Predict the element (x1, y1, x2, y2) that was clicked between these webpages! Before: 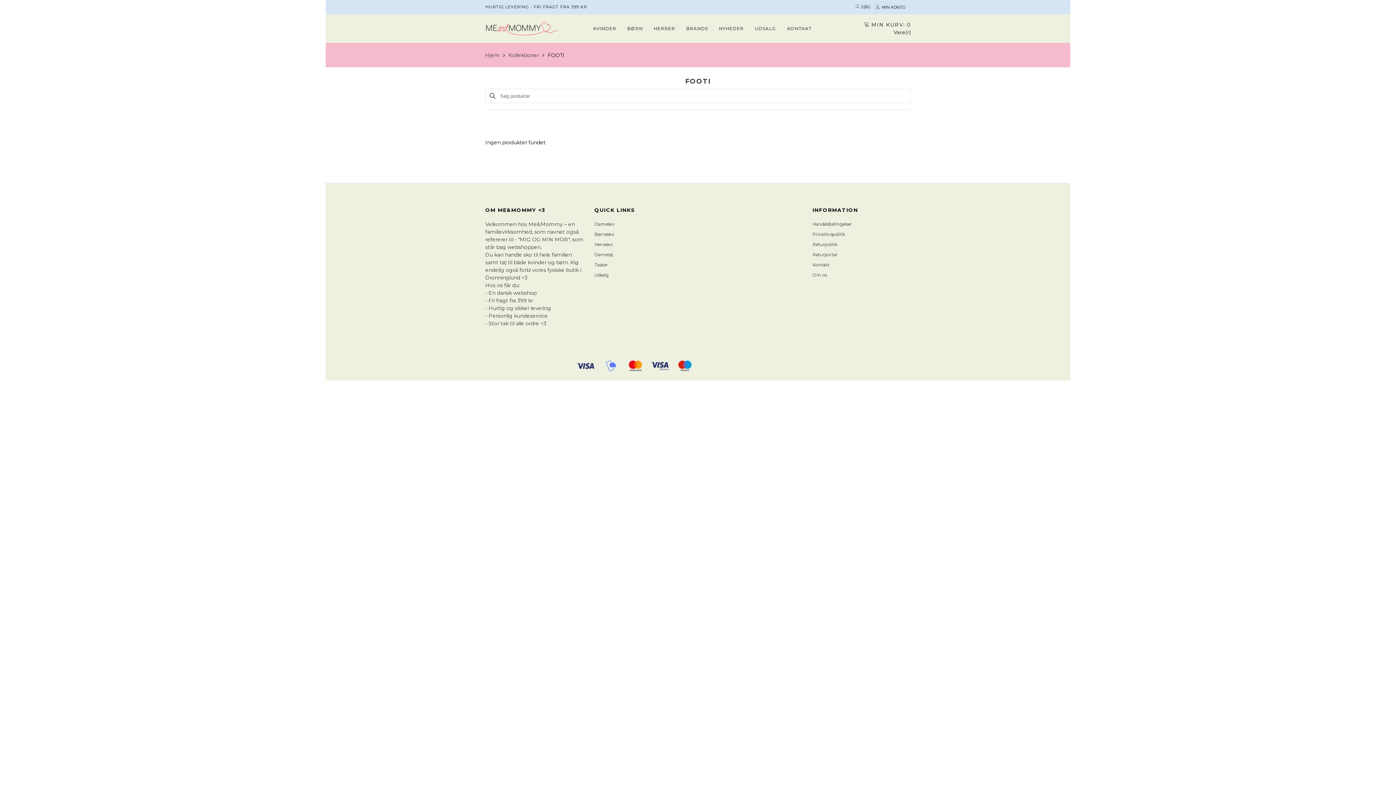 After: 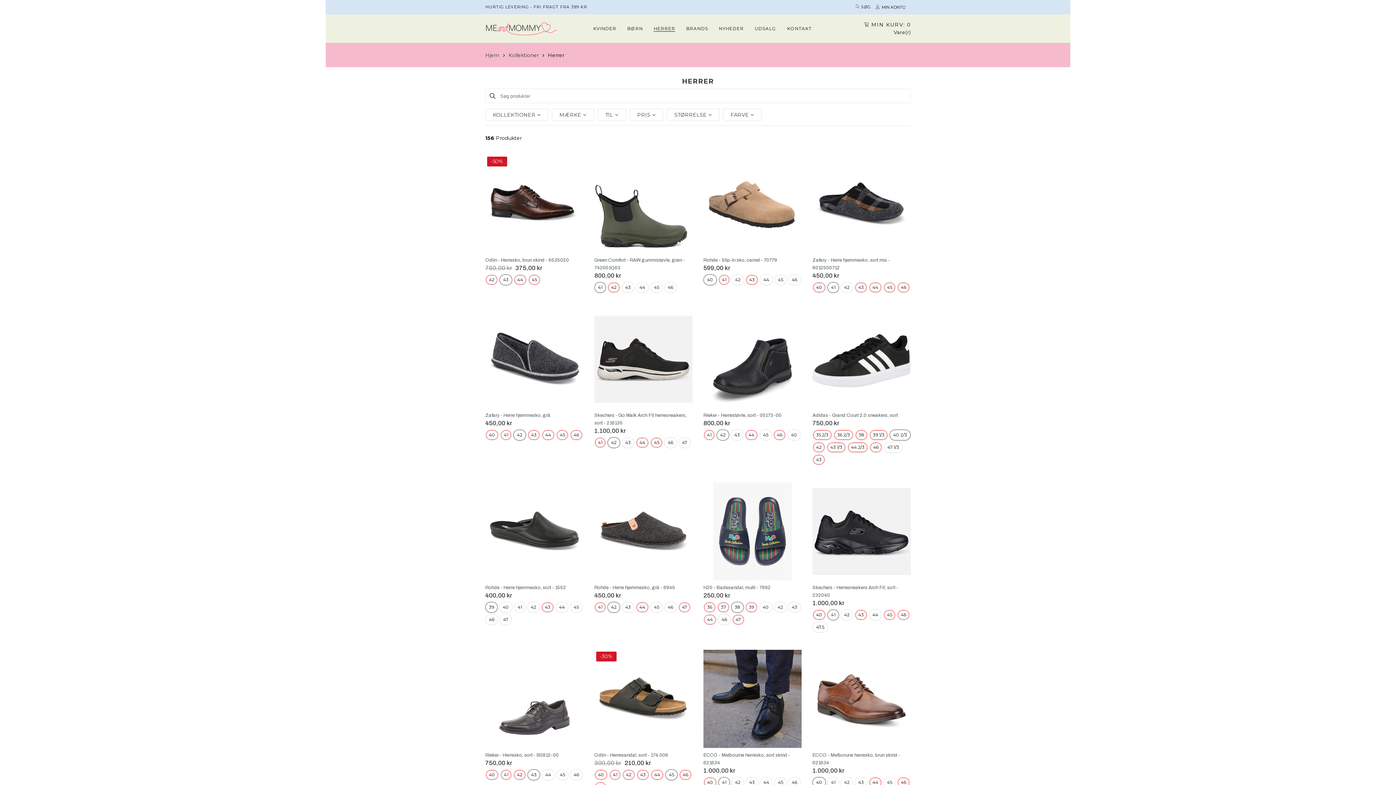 Action: label: HERRER bbox: (653, 22, 675, 34)